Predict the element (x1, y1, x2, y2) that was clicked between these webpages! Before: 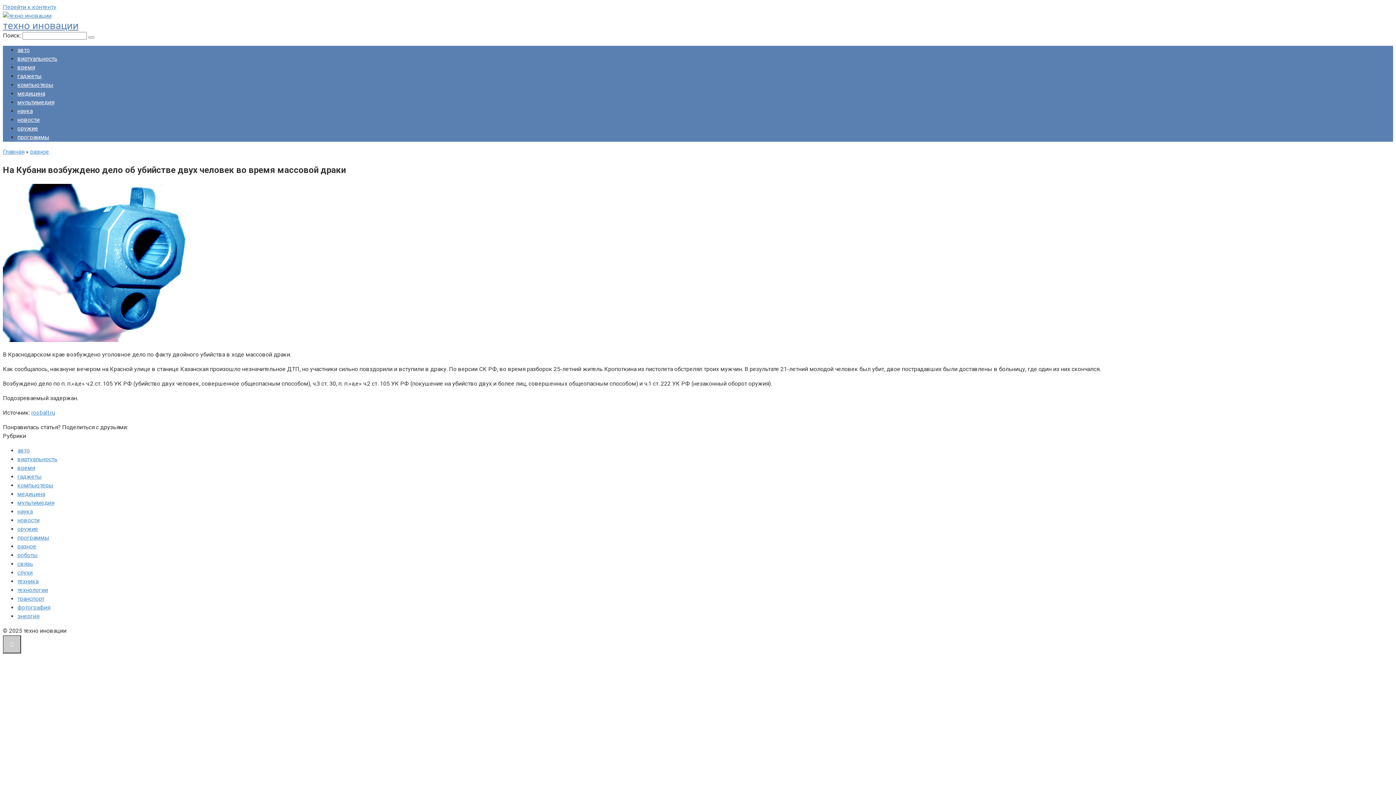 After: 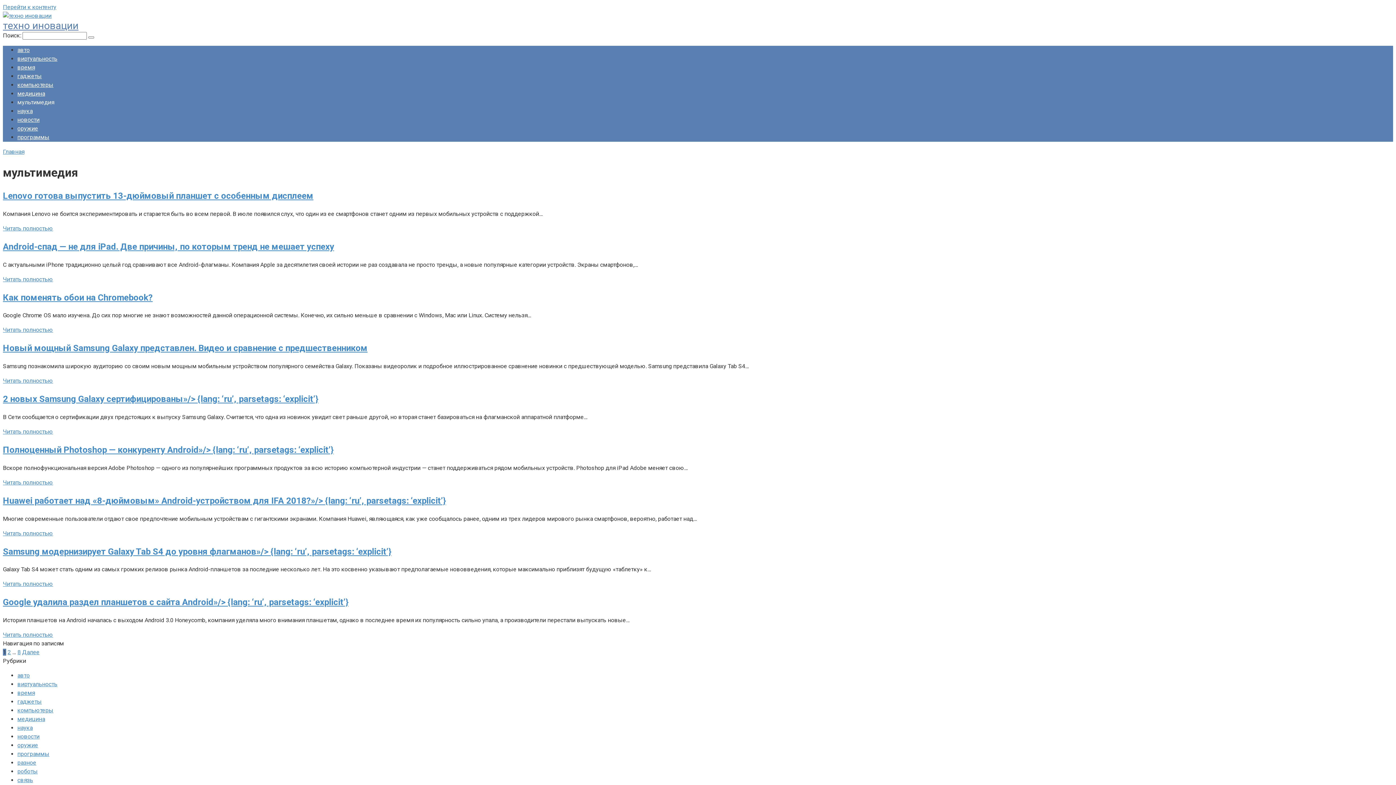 Action: label: мультимедия bbox: (17, 499, 54, 506)